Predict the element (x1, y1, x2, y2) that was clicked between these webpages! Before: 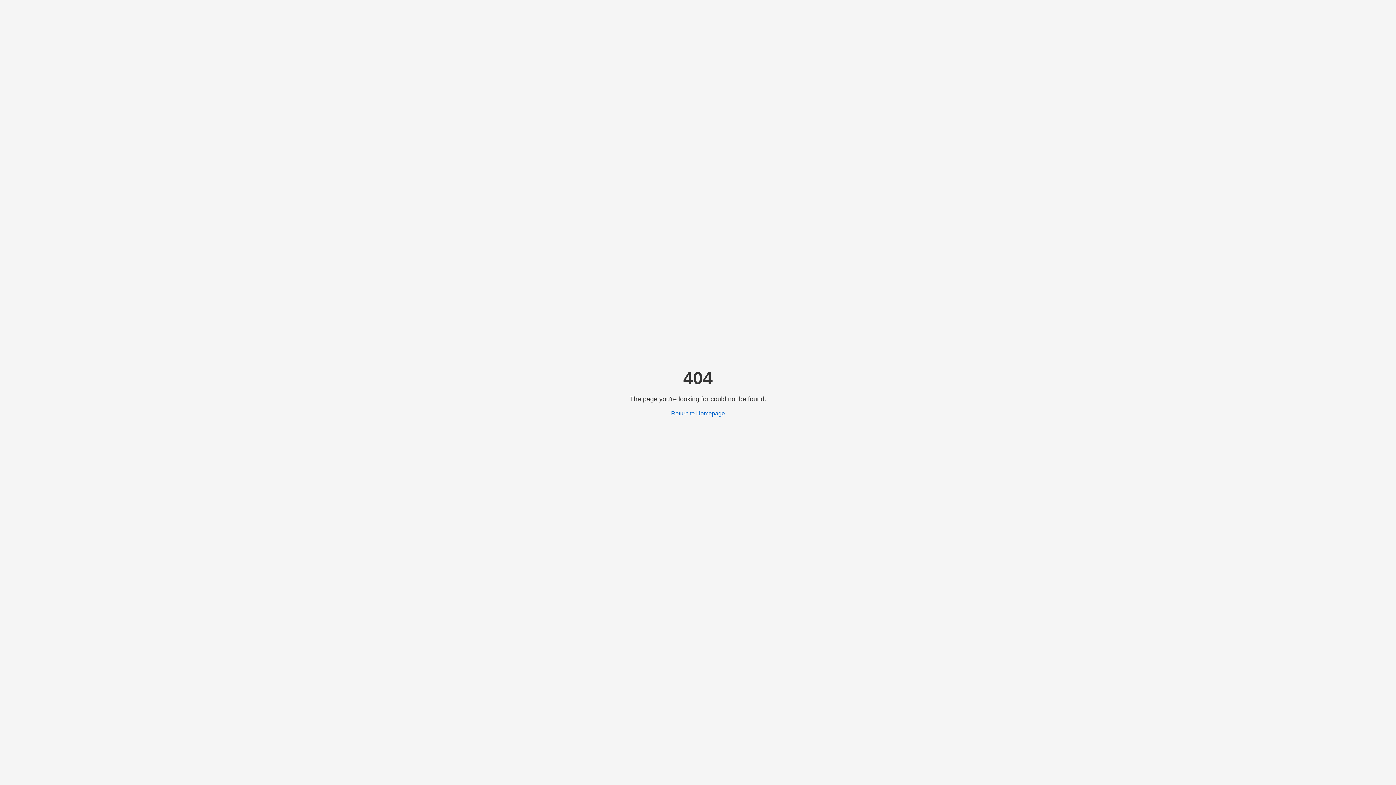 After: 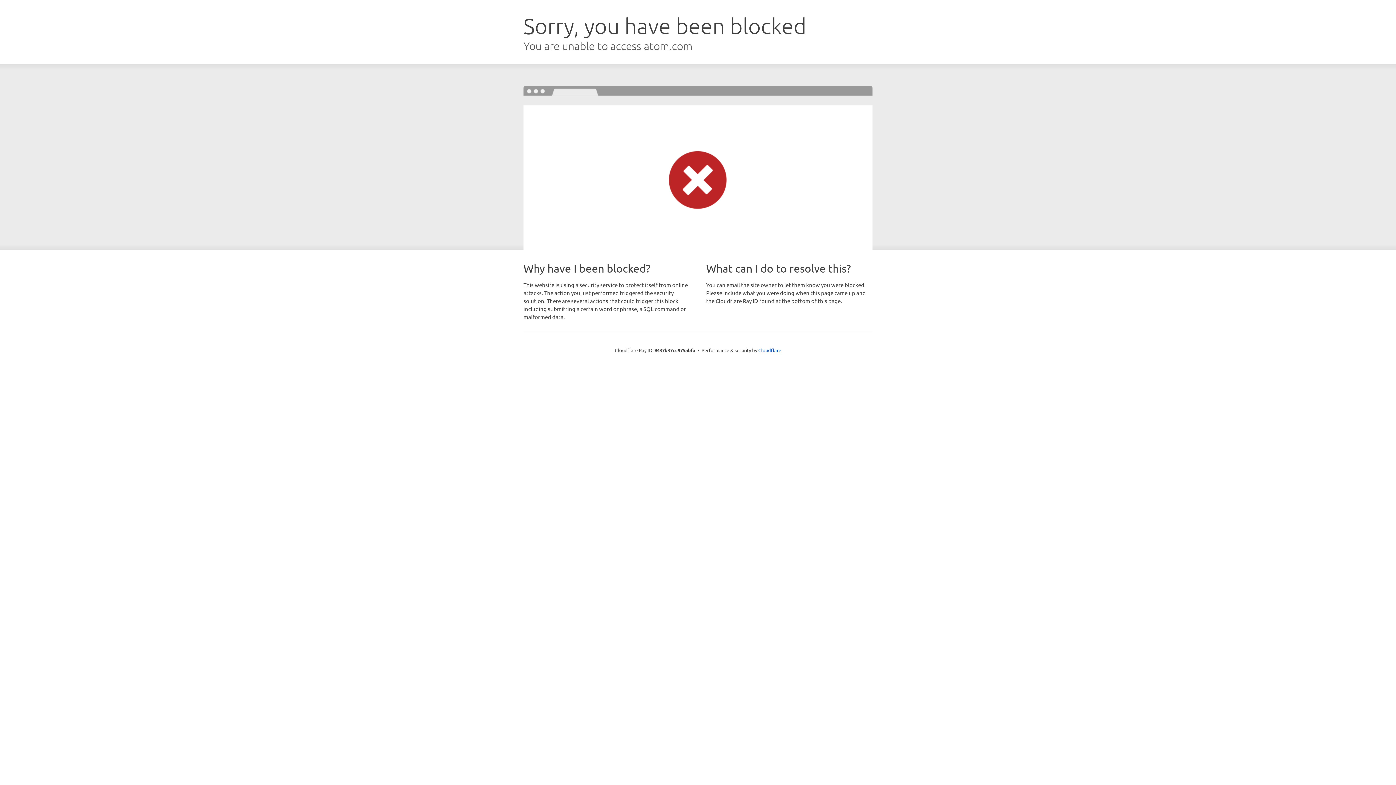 Action: bbox: (671, 410, 725, 416) label: Return to Homepage